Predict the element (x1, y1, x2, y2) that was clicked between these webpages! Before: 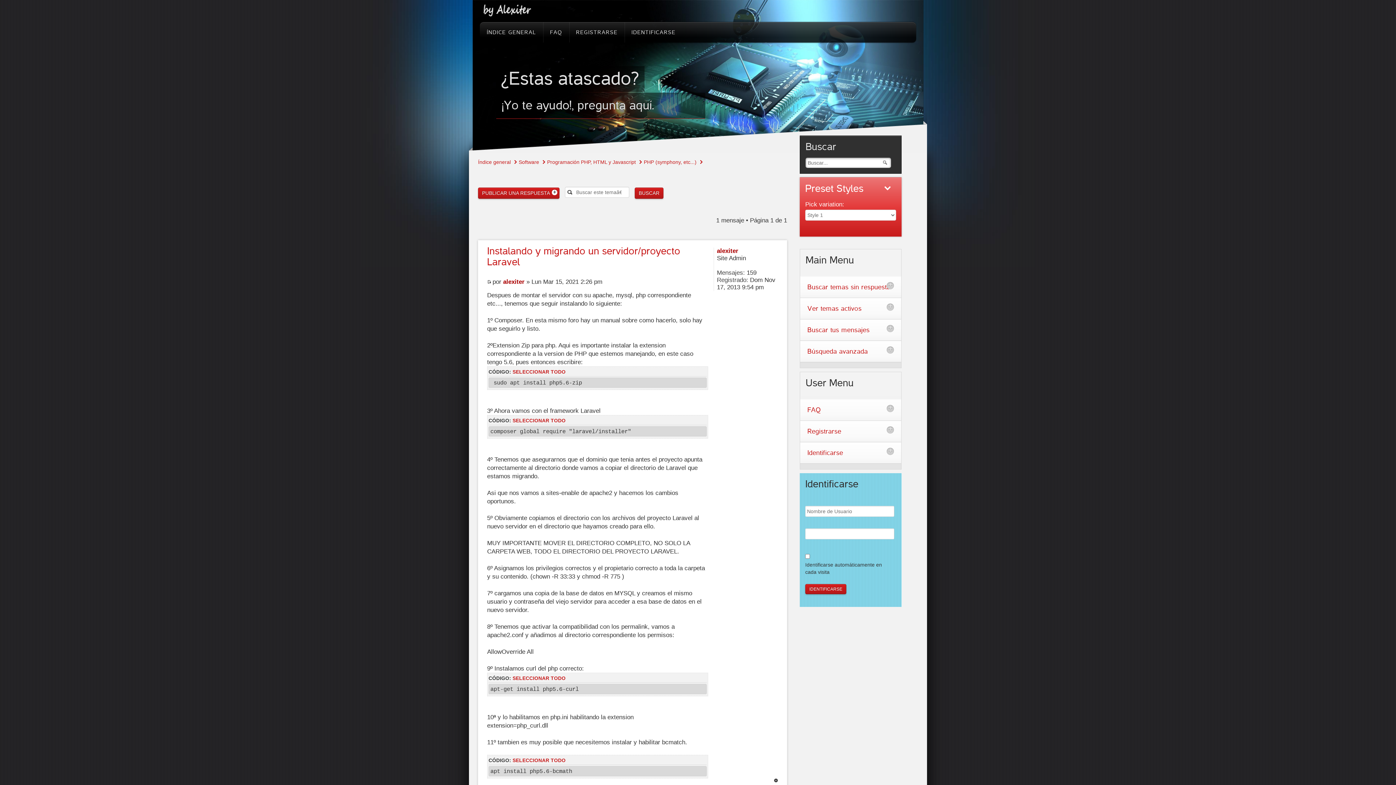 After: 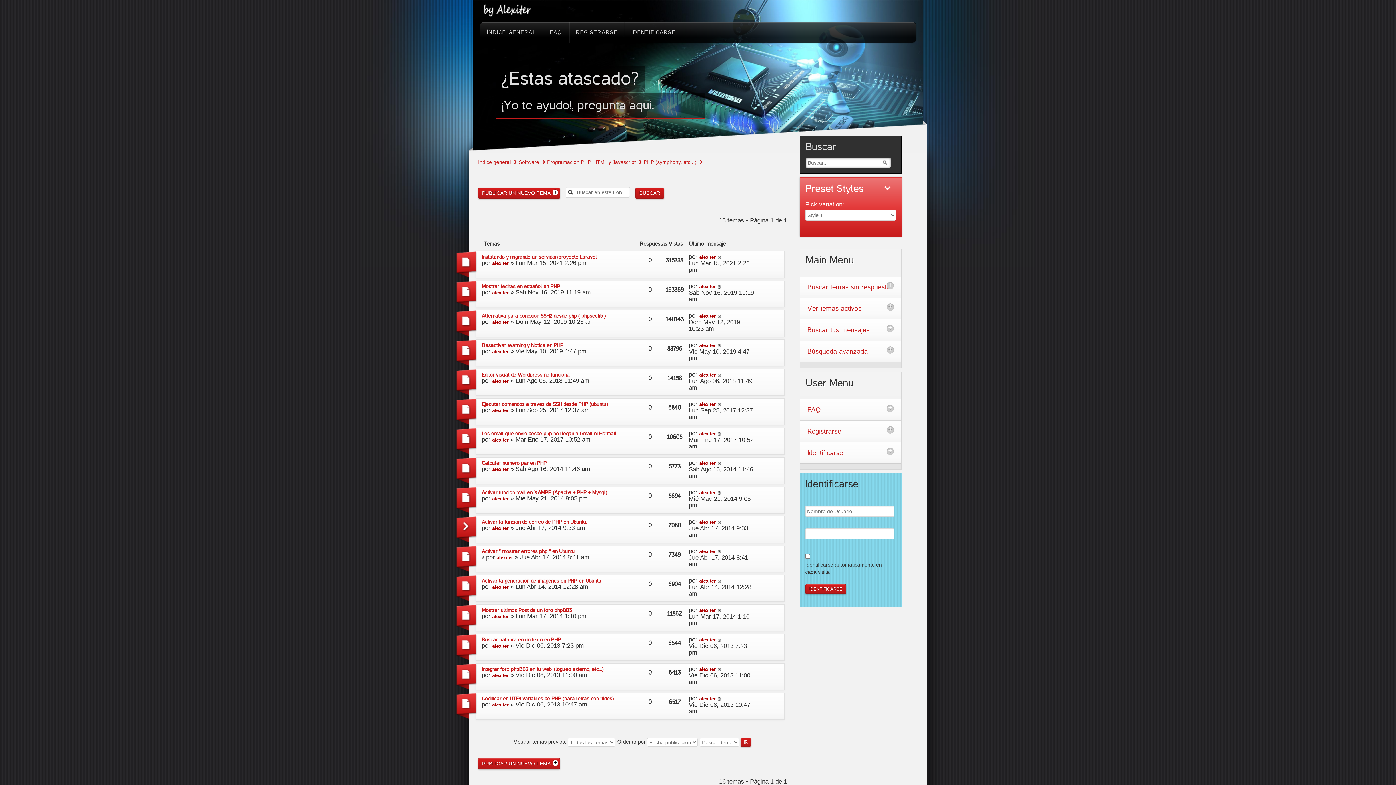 Action: label: PHP (symphony, etc...) bbox: (644, 159, 704, 165)